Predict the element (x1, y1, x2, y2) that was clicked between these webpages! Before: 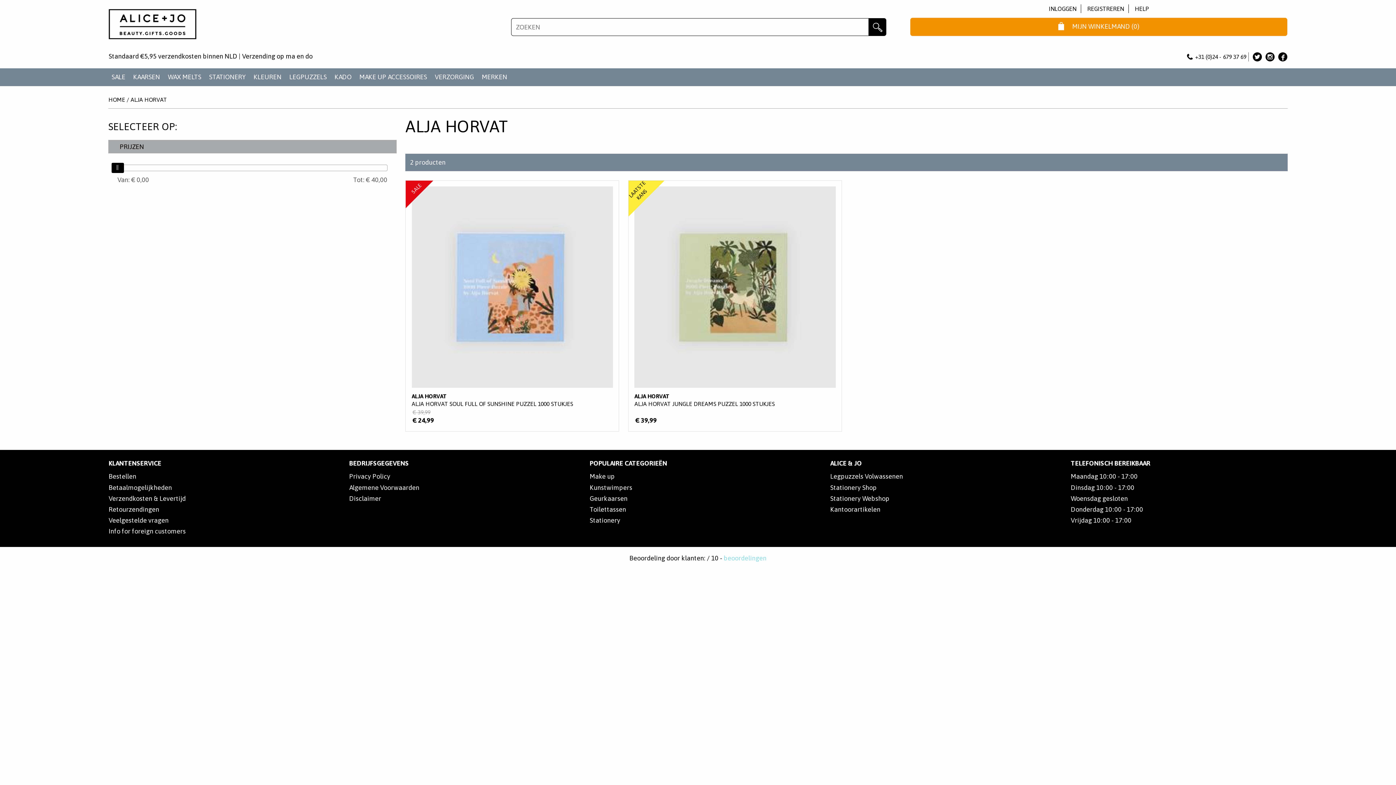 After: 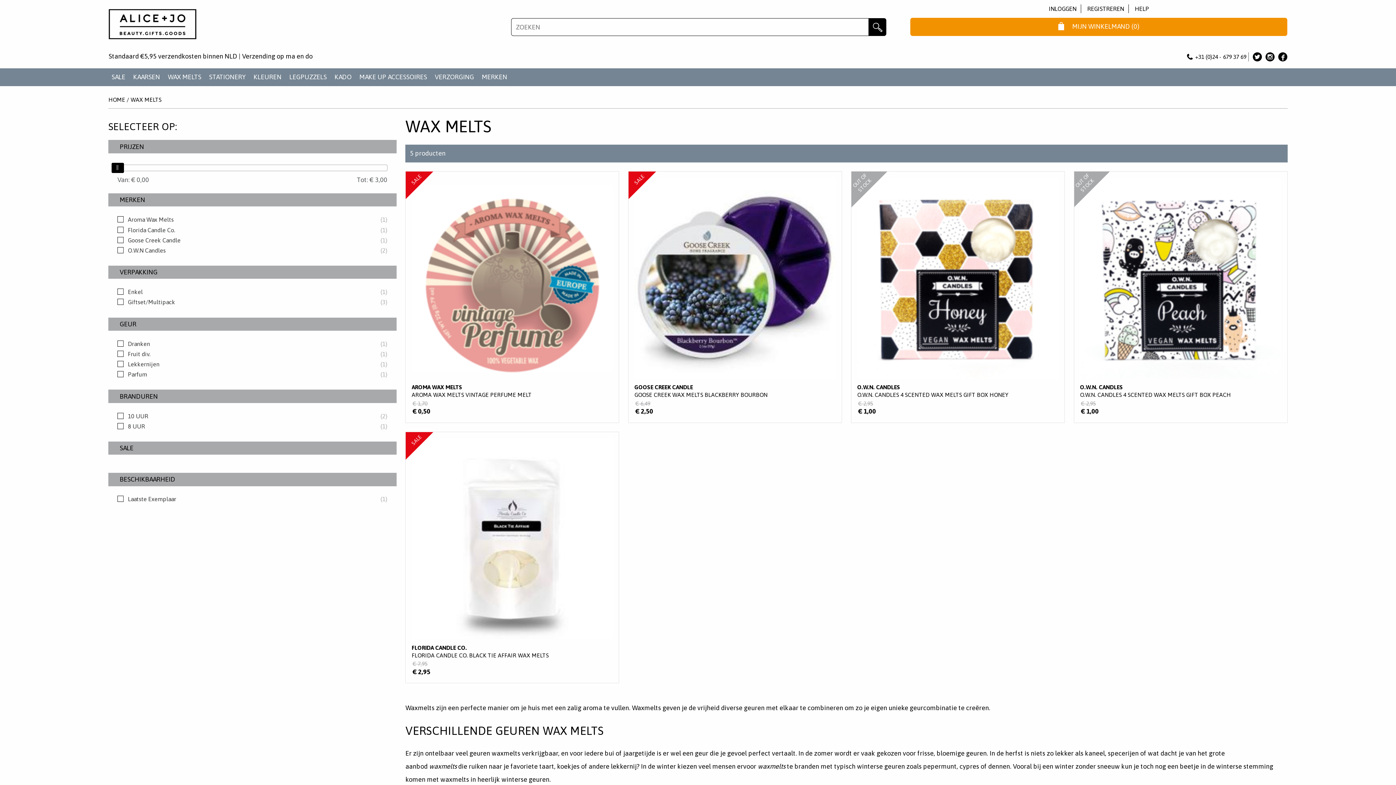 Action: bbox: (164, 68, 204, 86) label: WAX MELTS